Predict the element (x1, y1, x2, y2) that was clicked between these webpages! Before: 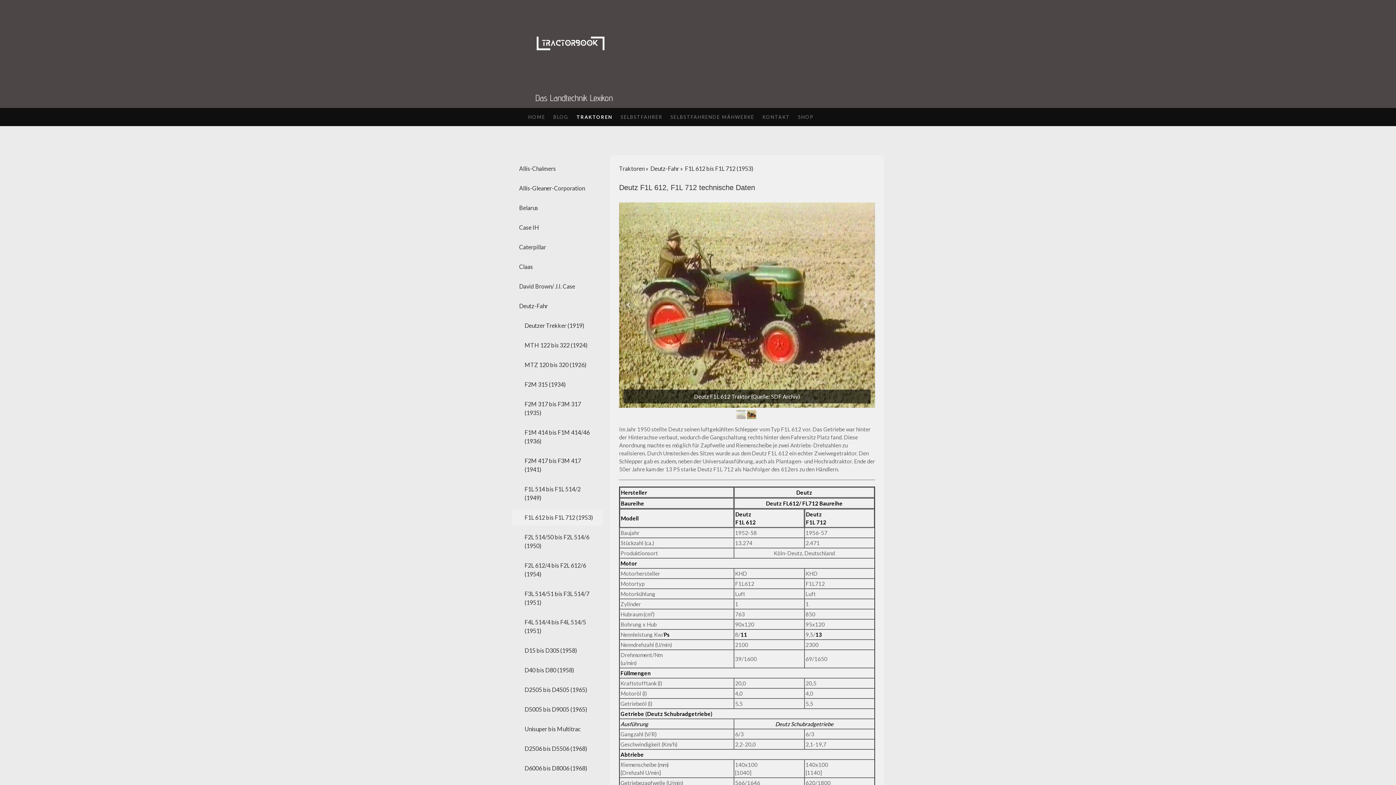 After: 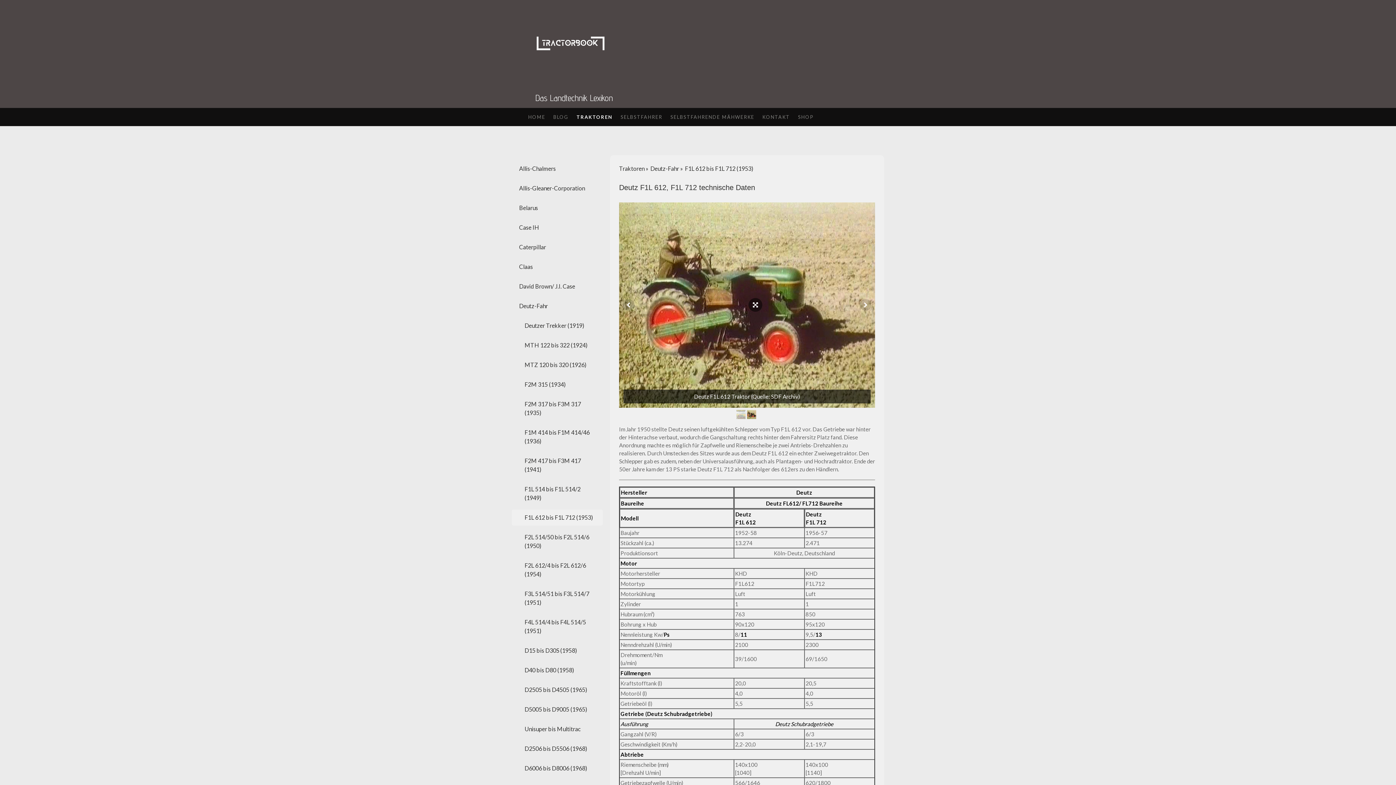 Action: bbox: (747, 410, 756, 419)